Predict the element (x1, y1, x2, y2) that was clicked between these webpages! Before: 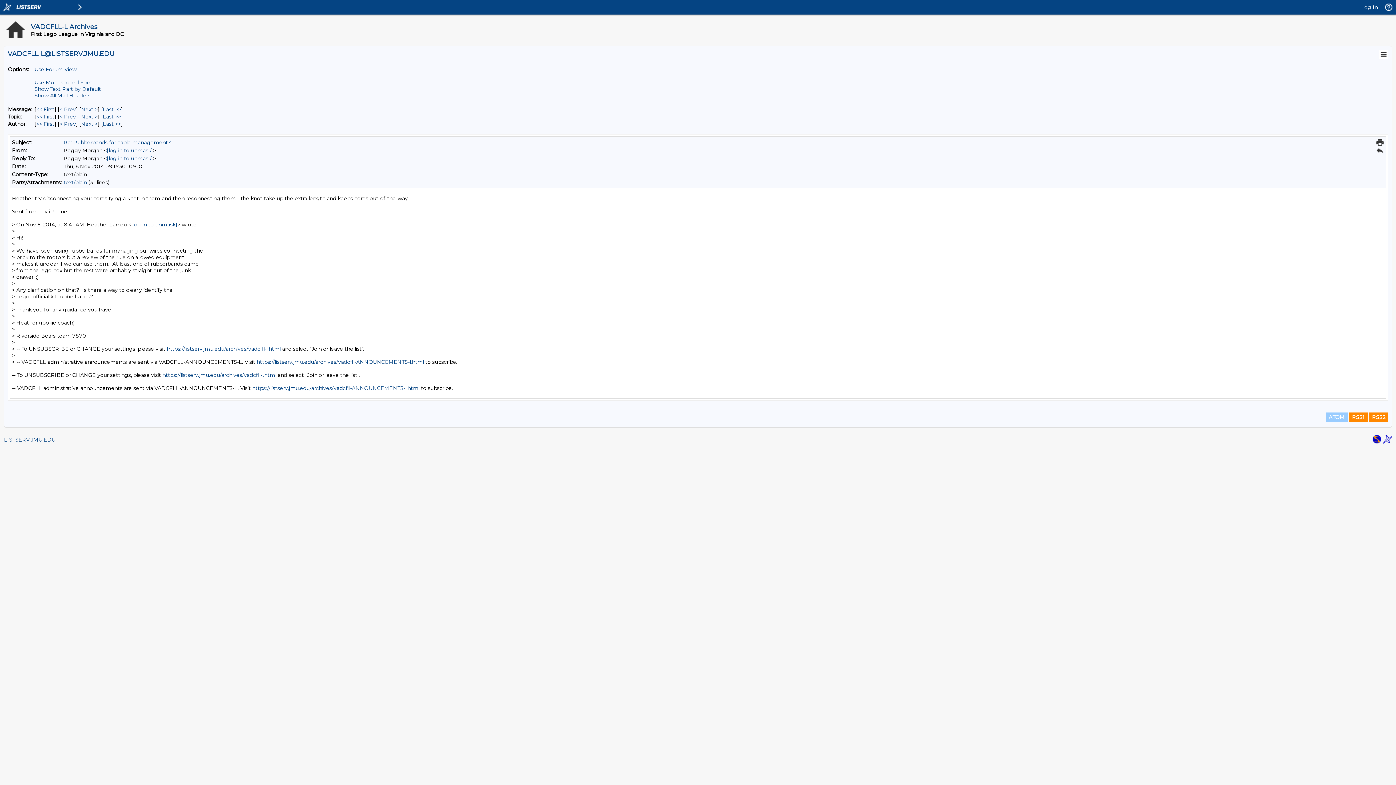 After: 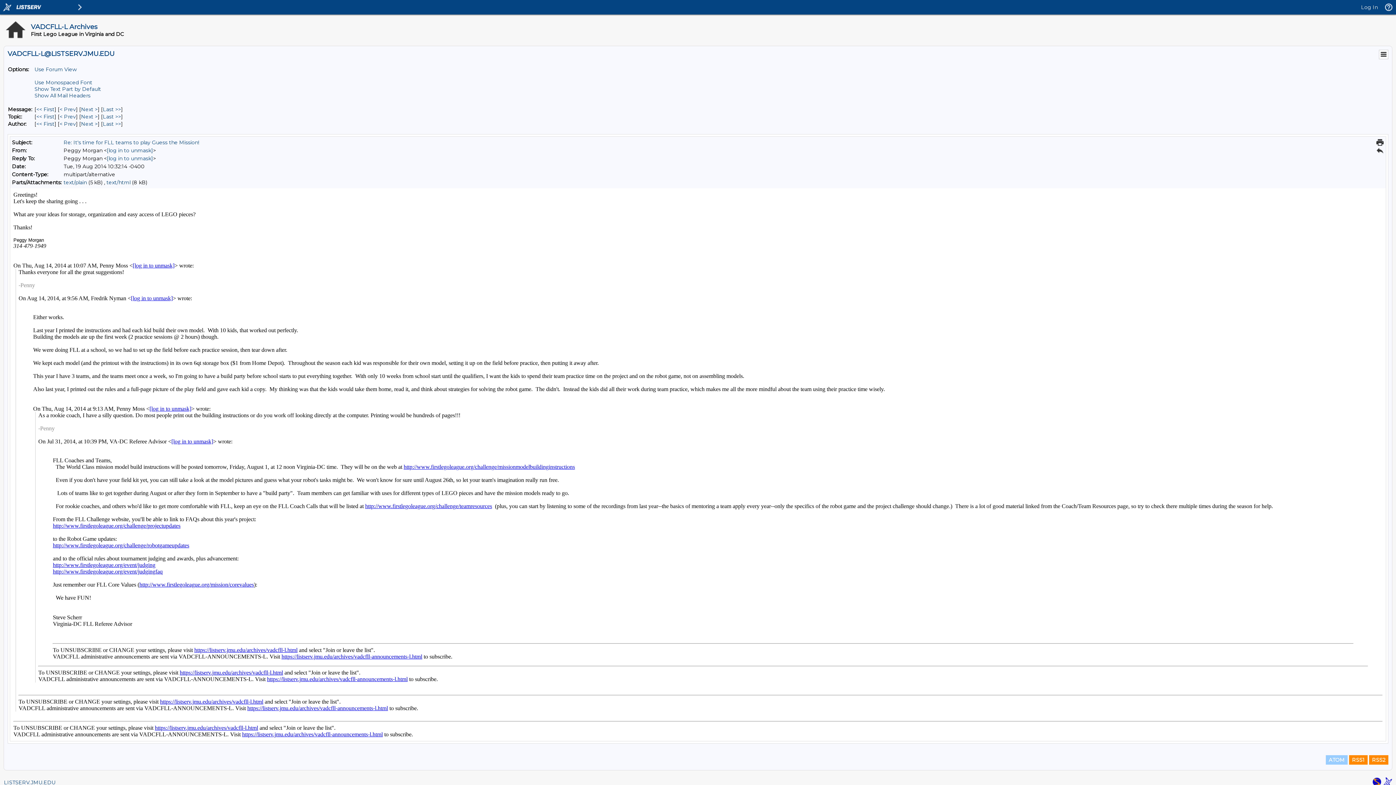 Action: label: Prev Message By Author bbox: (59, 120, 76, 127)